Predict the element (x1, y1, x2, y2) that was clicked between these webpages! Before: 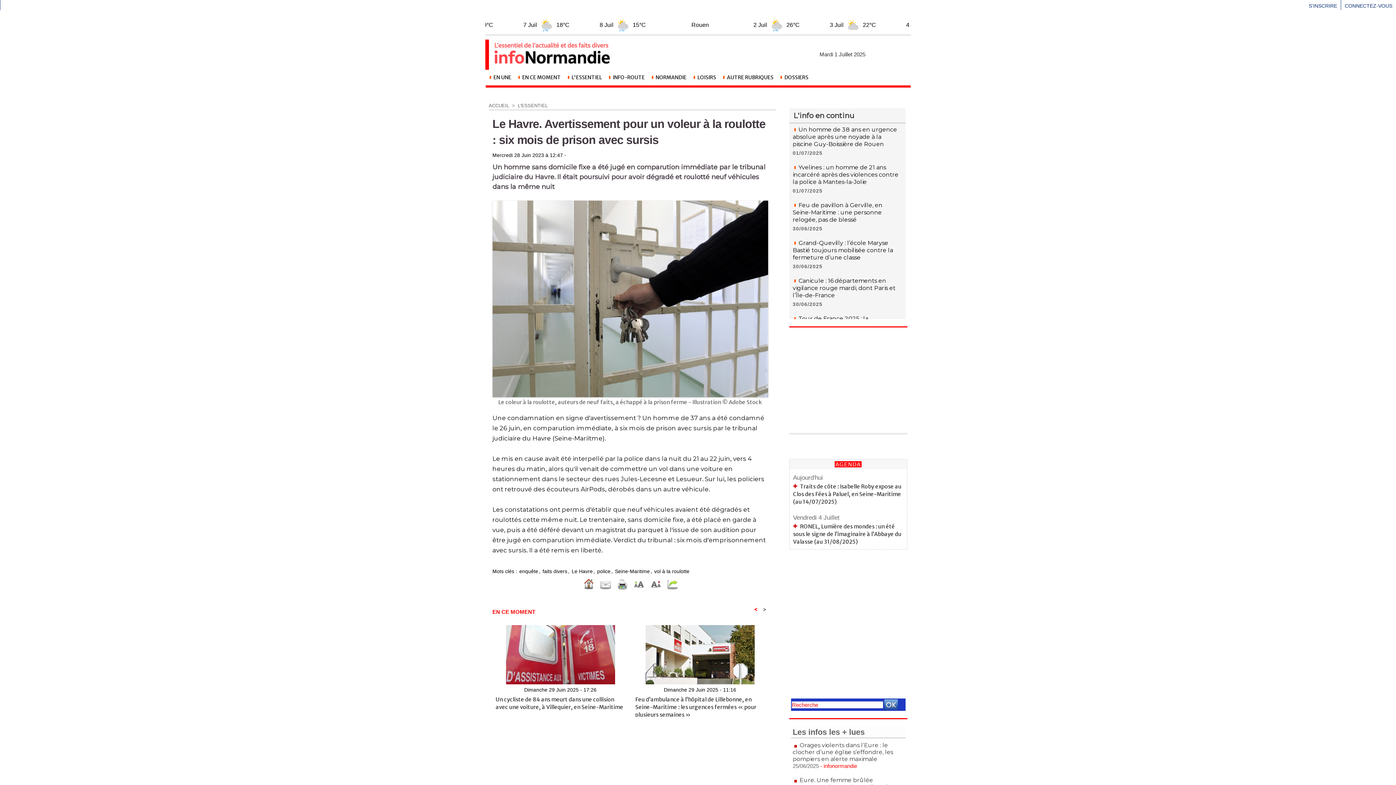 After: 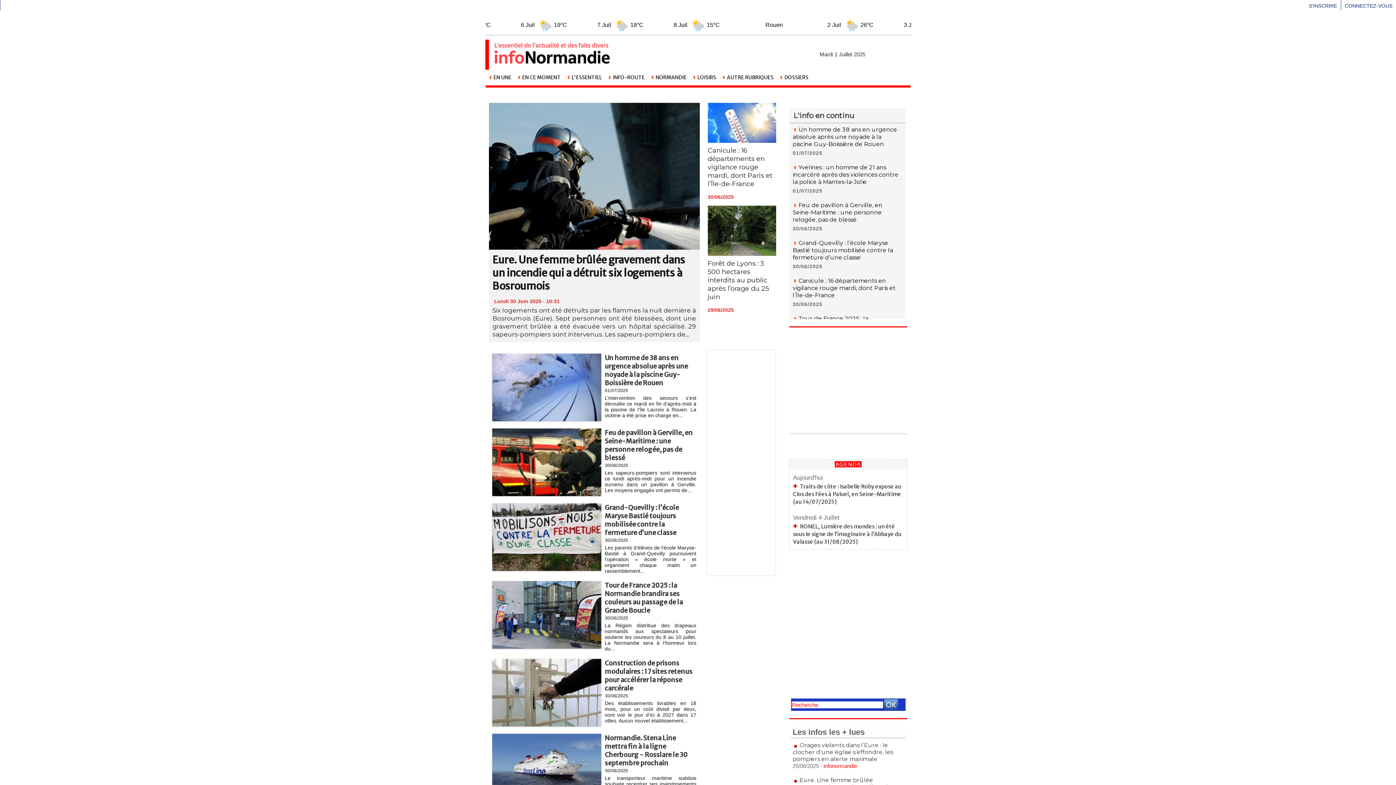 Action: bbox: (488, 39, 613, 41)